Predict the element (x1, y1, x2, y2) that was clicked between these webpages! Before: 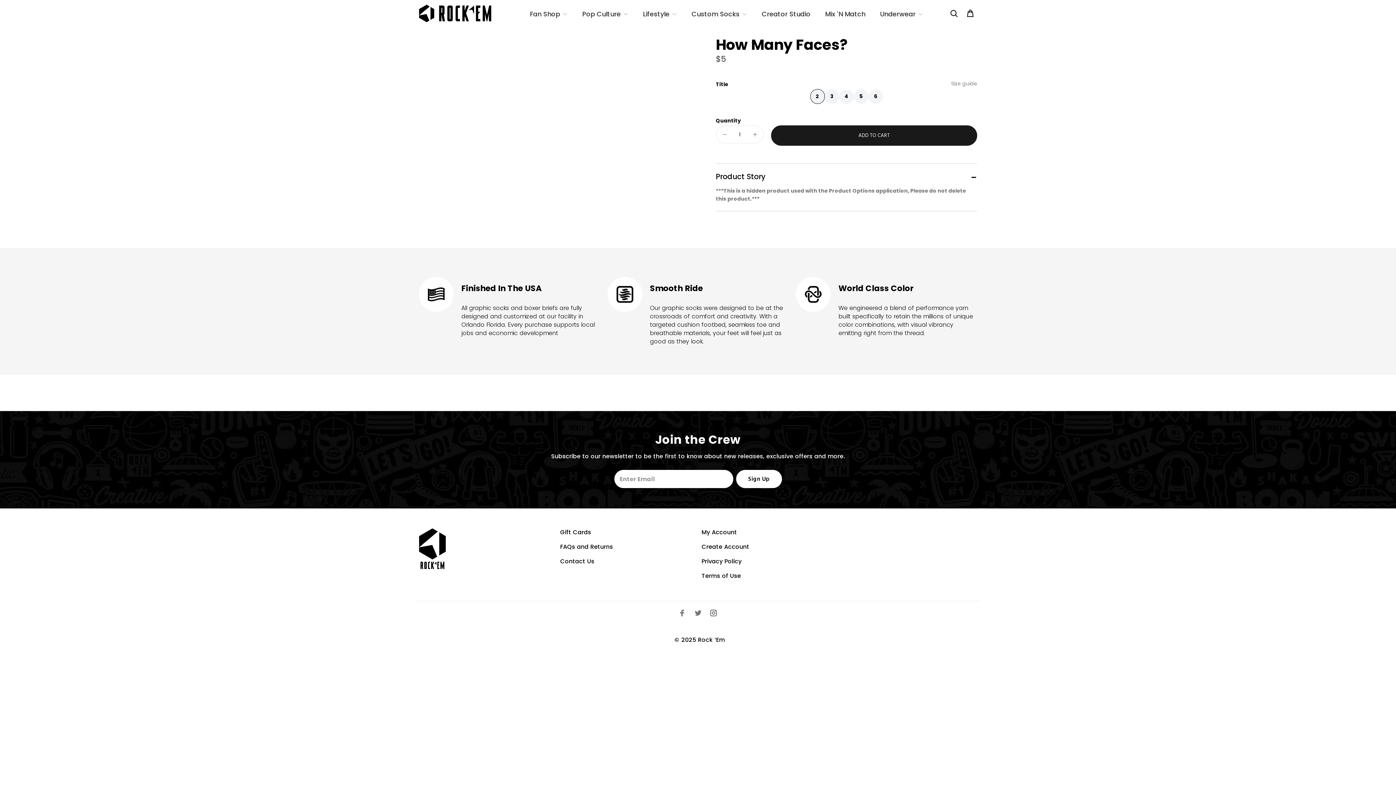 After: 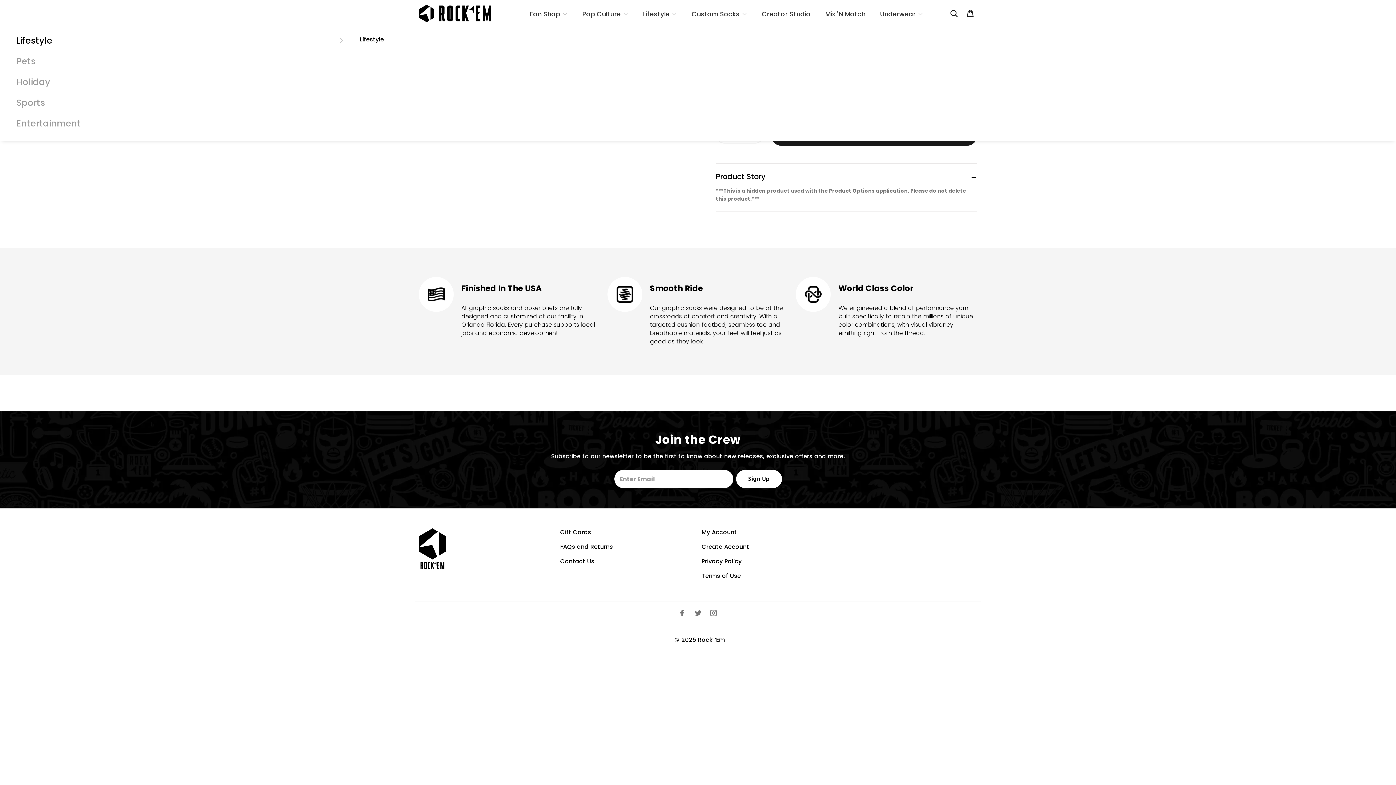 Action: bbox: (684, 4, 754, 22) label: Custom Socks